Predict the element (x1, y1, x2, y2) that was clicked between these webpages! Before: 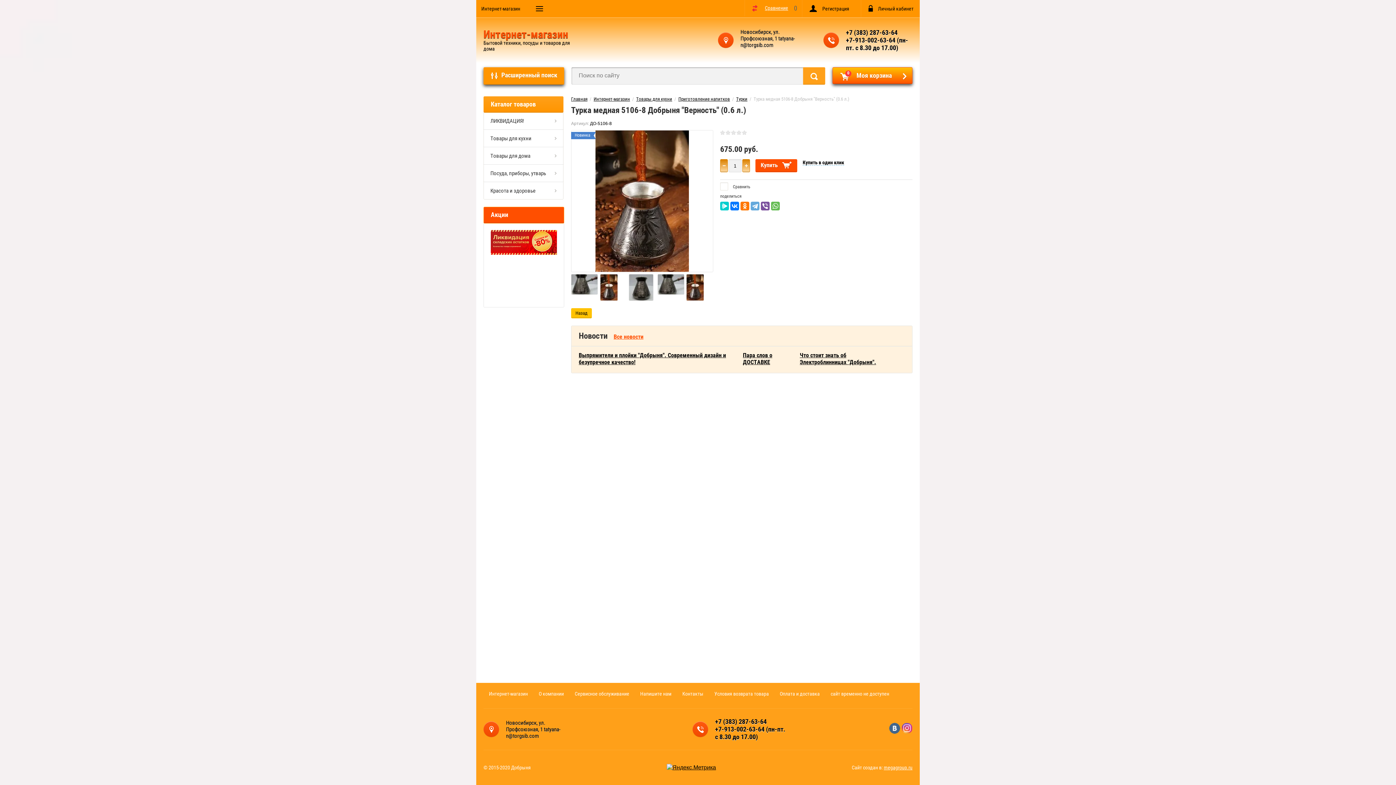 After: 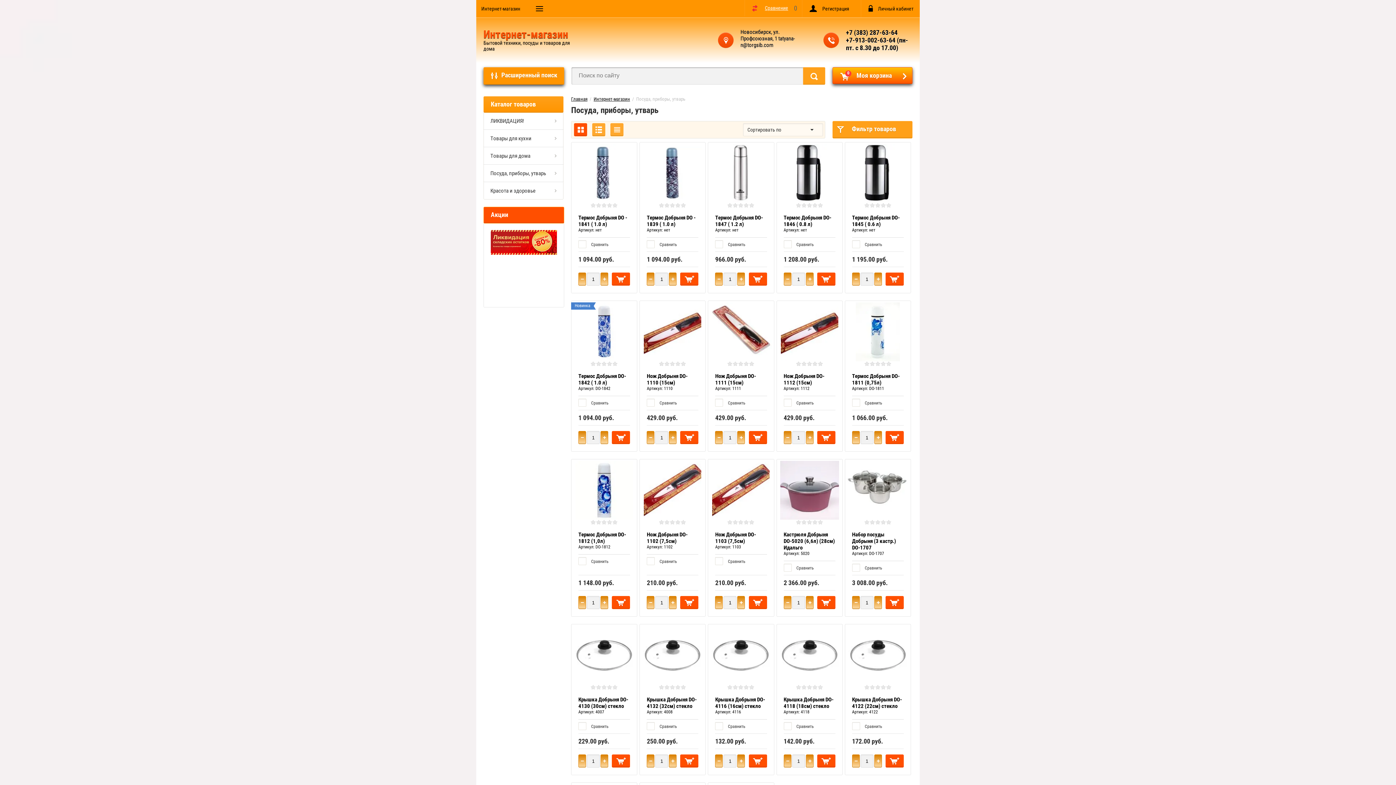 Action: bbox: (483, 164, 563, 182) label: Посуда, приборы, утварь